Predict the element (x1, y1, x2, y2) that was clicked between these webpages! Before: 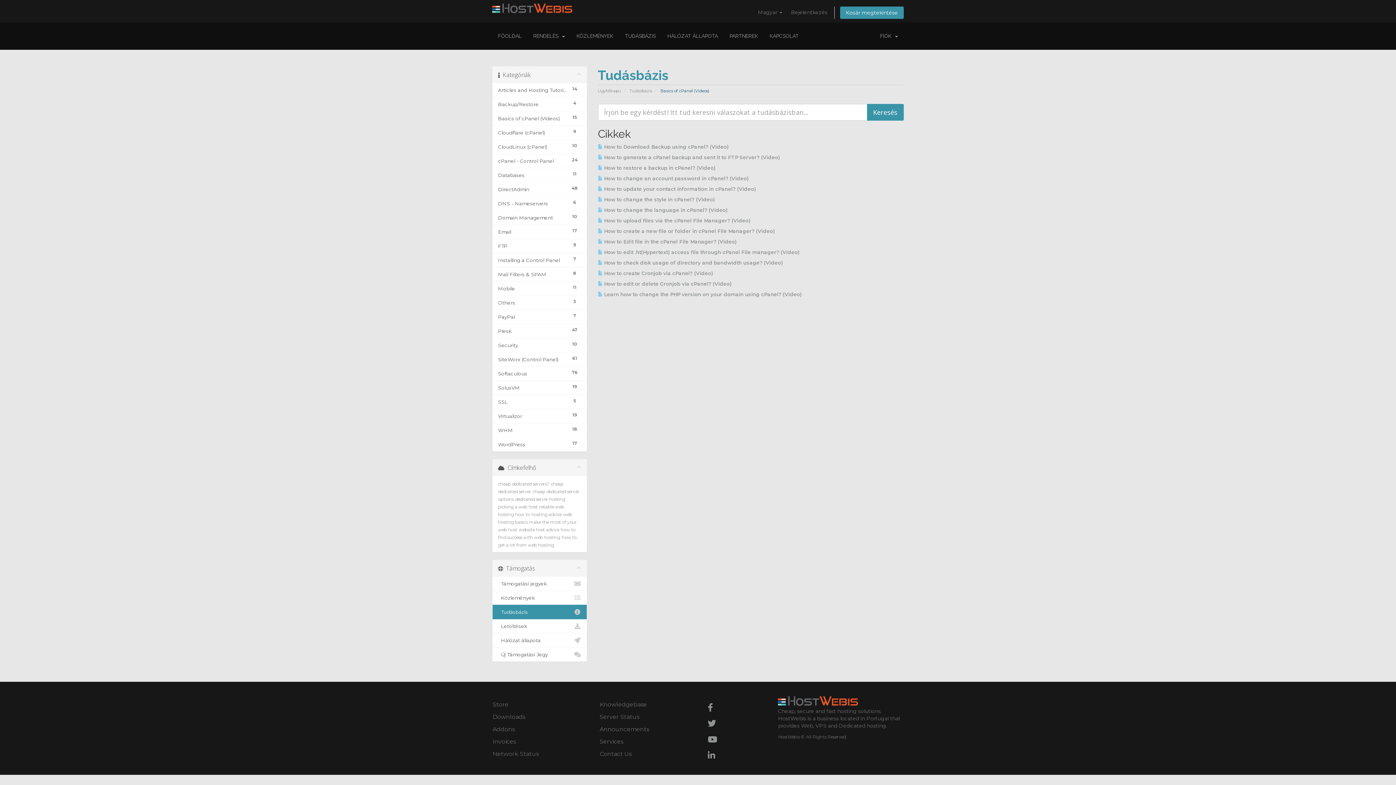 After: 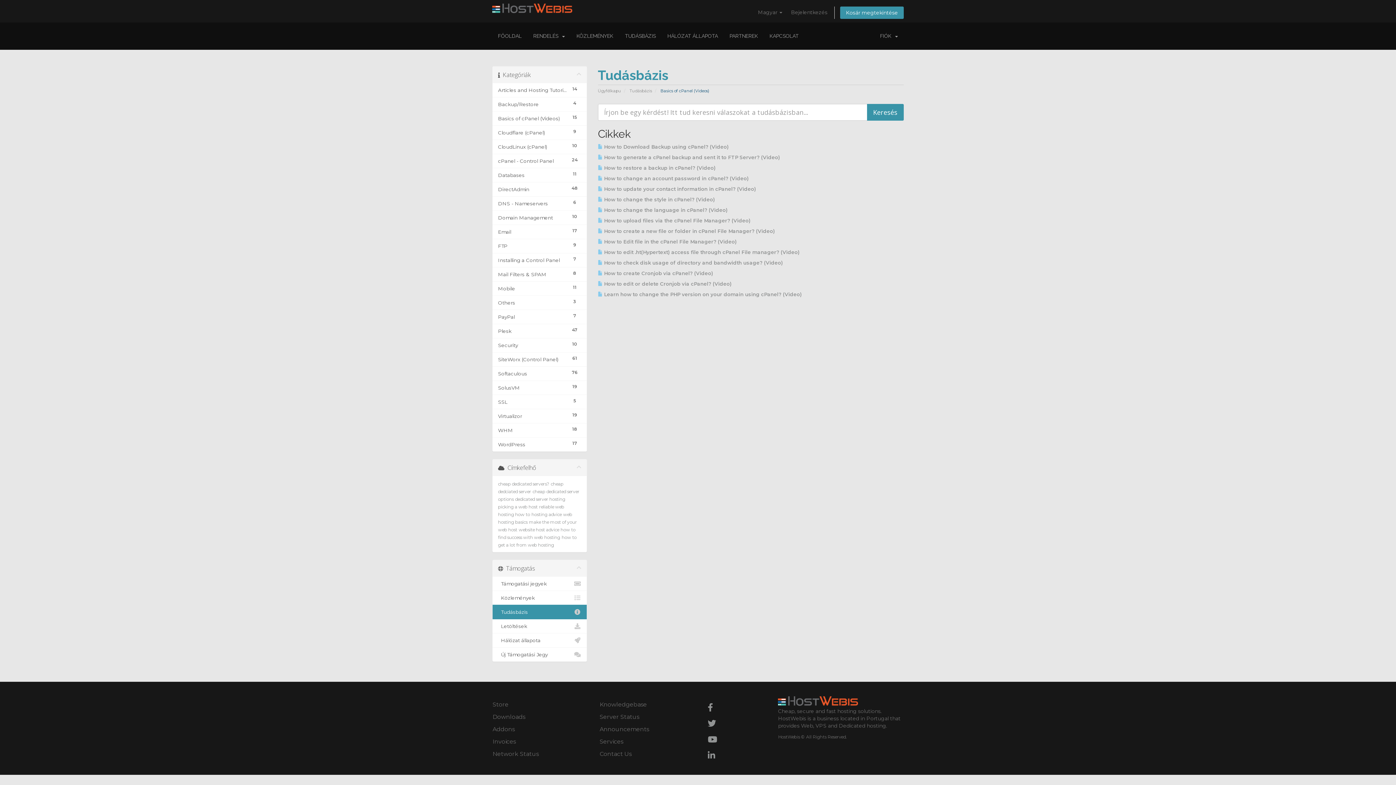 Action: bbox: (492, 713, 525, 720) label: Downloads